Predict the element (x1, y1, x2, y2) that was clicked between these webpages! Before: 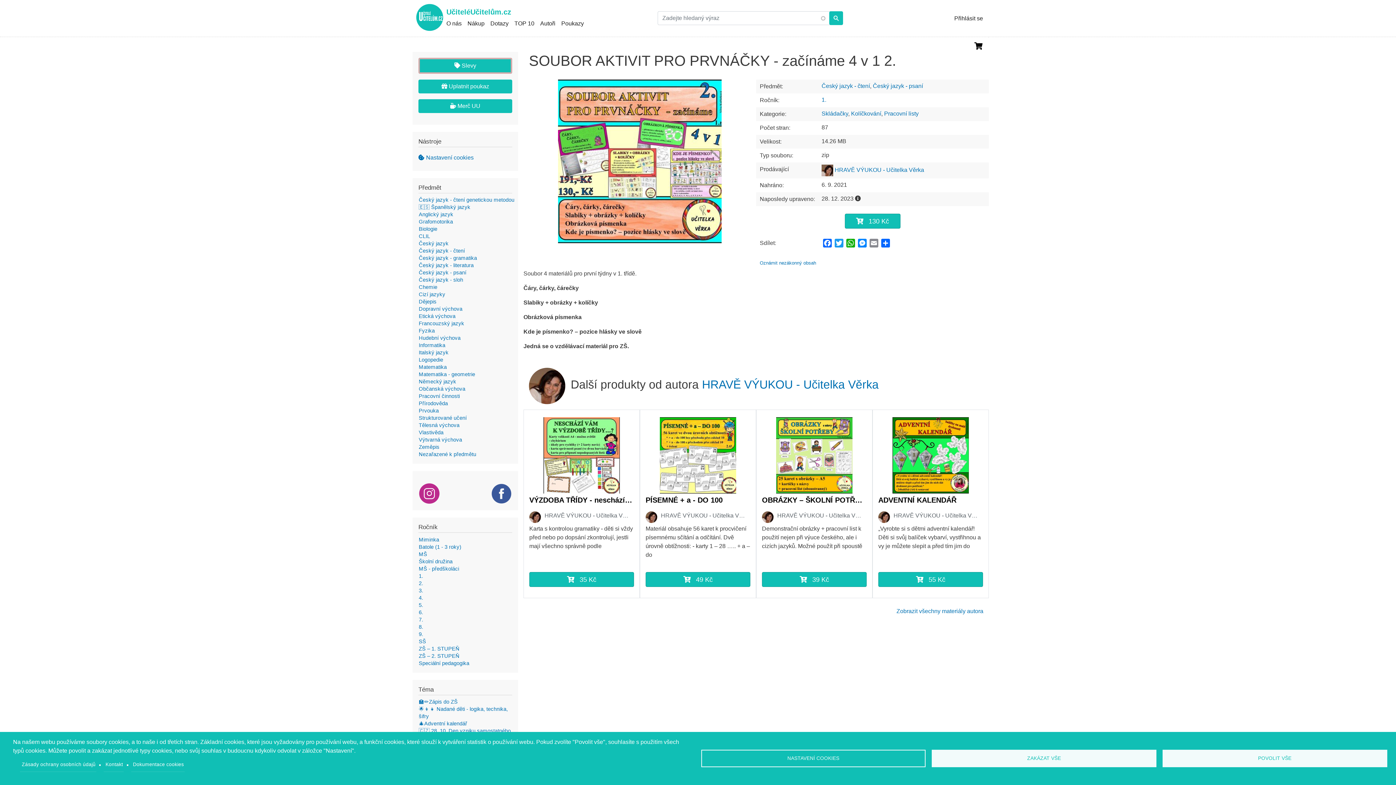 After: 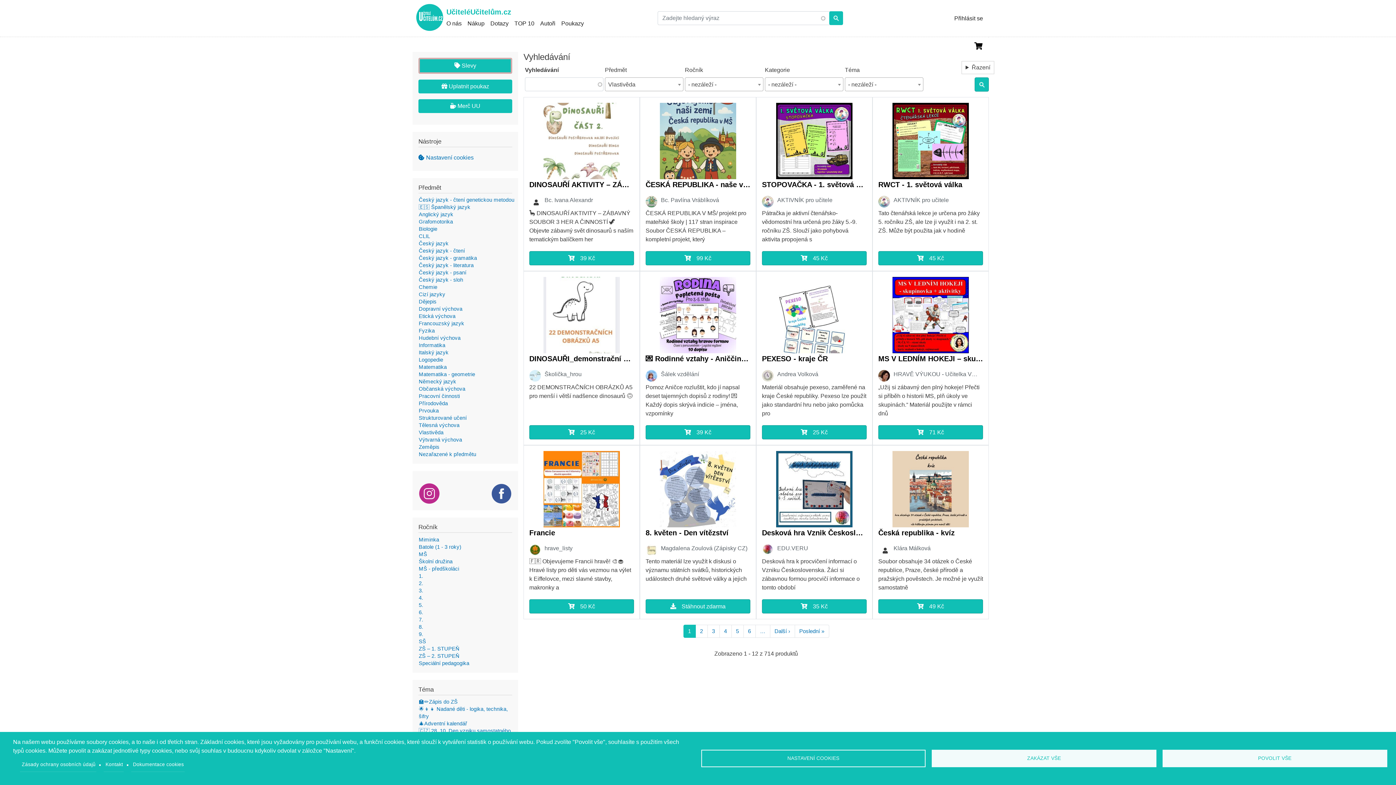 Action: bbox: (418, 429, 443, 435) label: Vlastivěda